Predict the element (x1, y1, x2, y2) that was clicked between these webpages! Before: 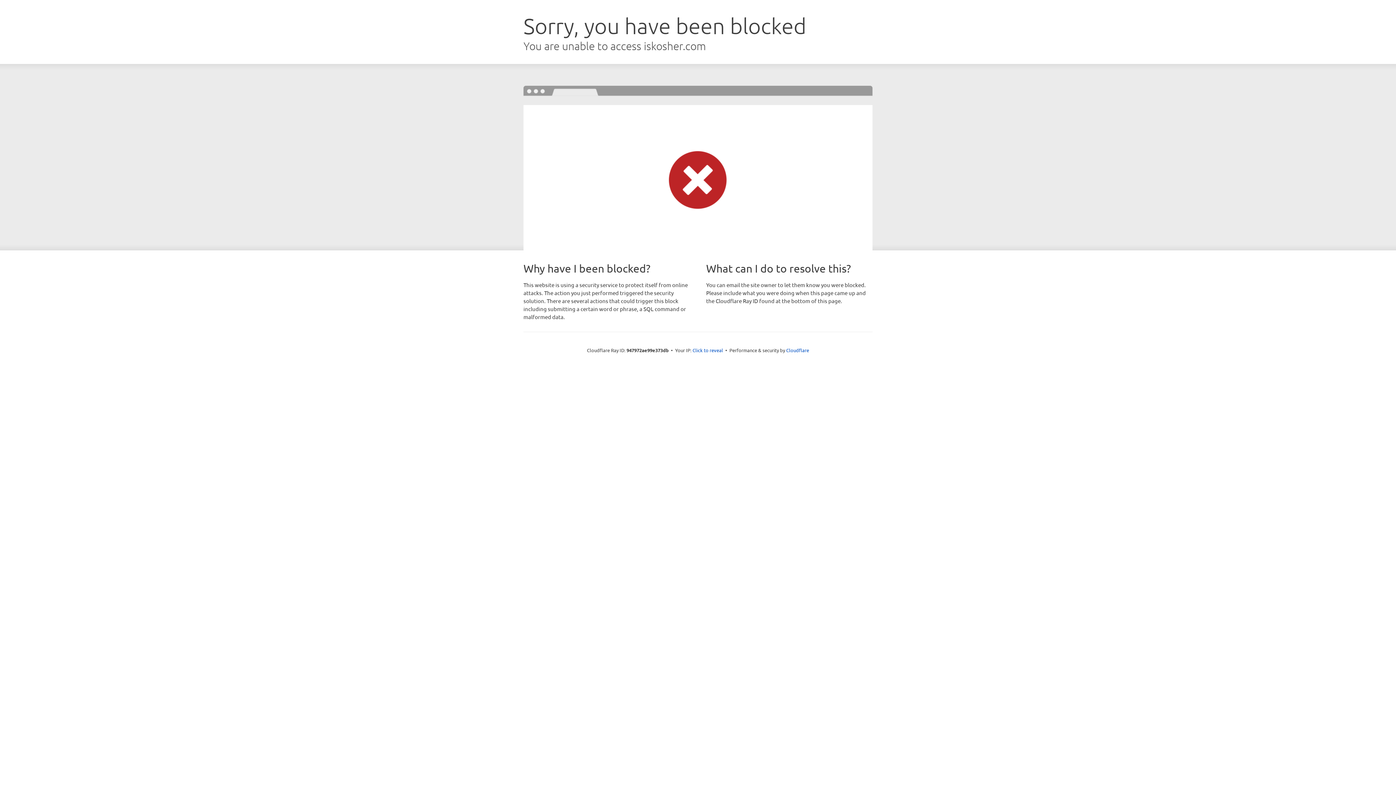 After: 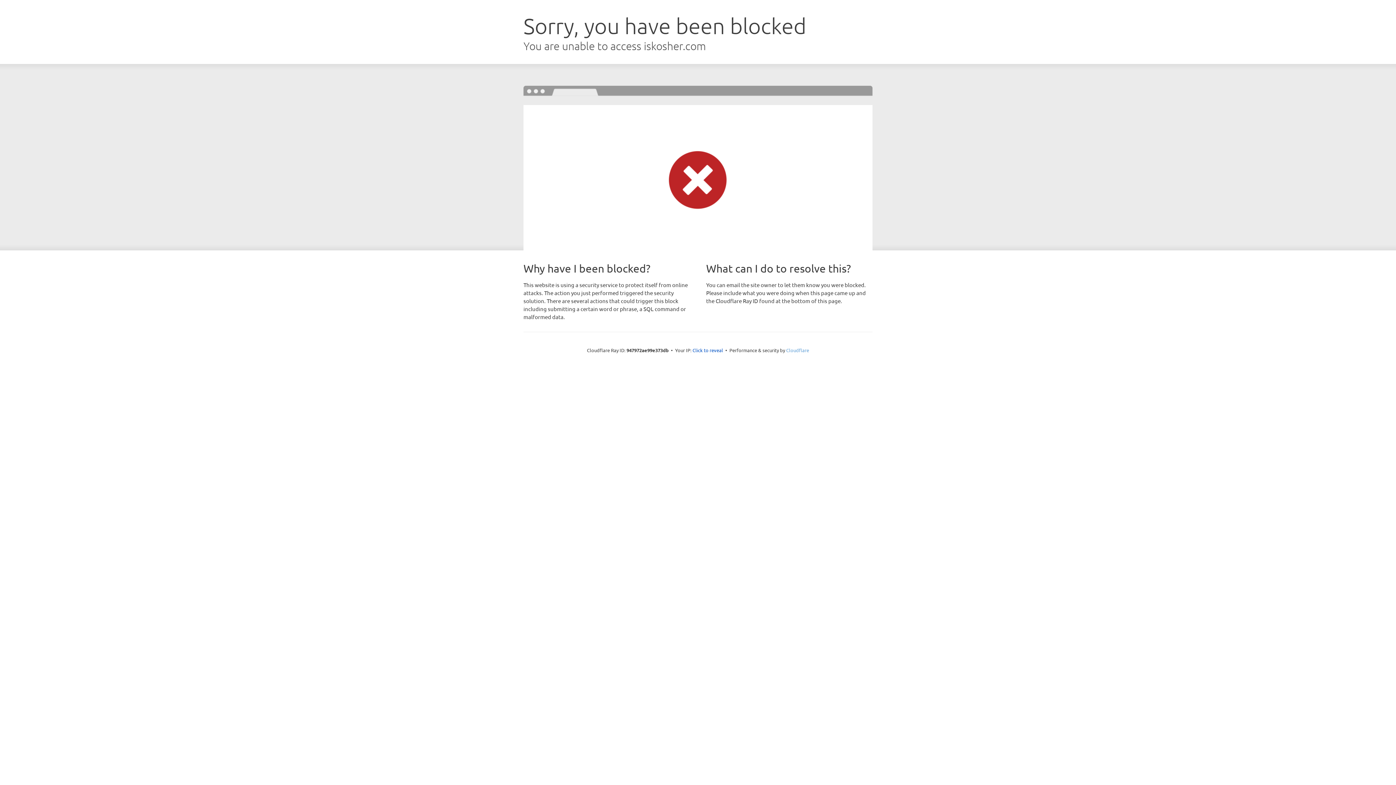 Action: bbox: (786, 347, 809, 353) label: Cloudflare